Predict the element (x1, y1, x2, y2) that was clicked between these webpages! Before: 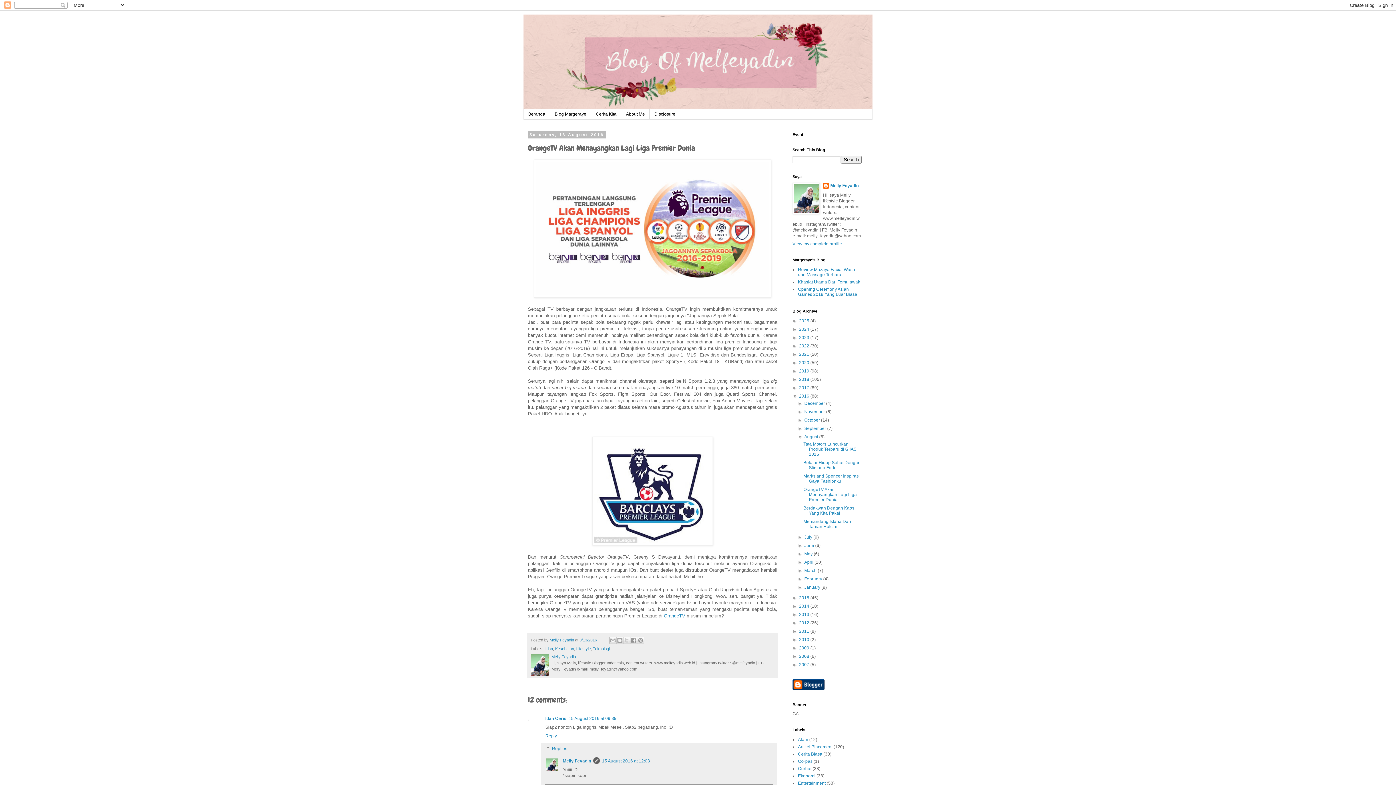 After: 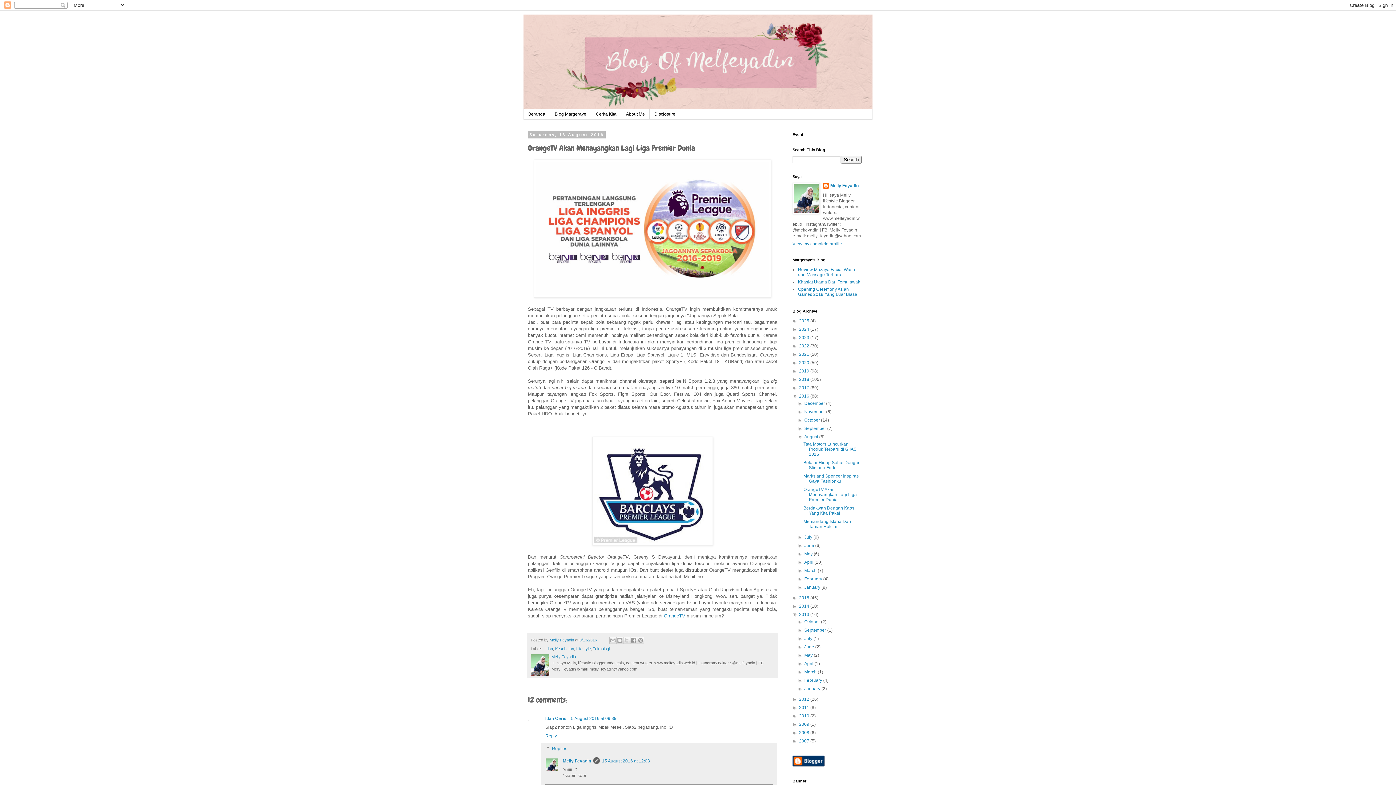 Action: bbox: (792, 612, 799, 617) label: ►  